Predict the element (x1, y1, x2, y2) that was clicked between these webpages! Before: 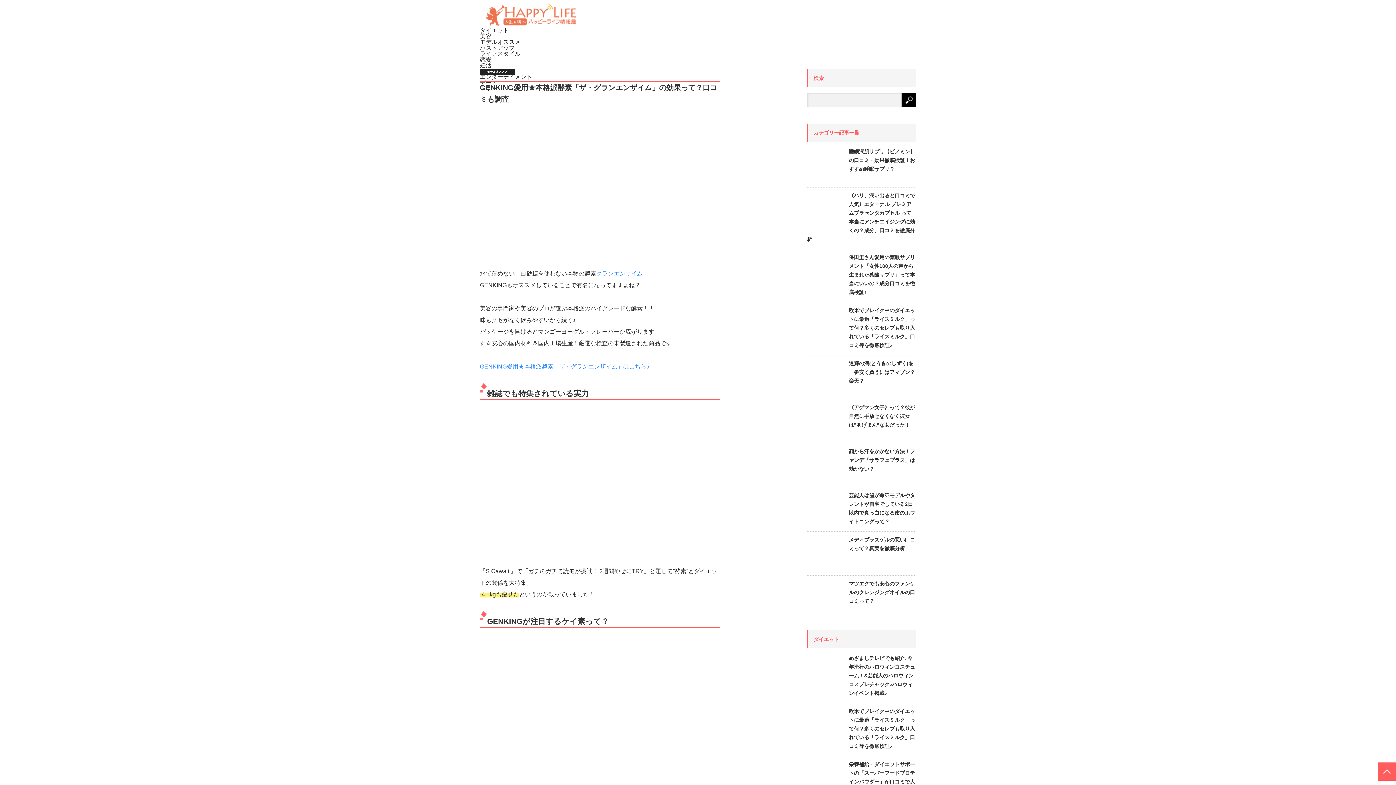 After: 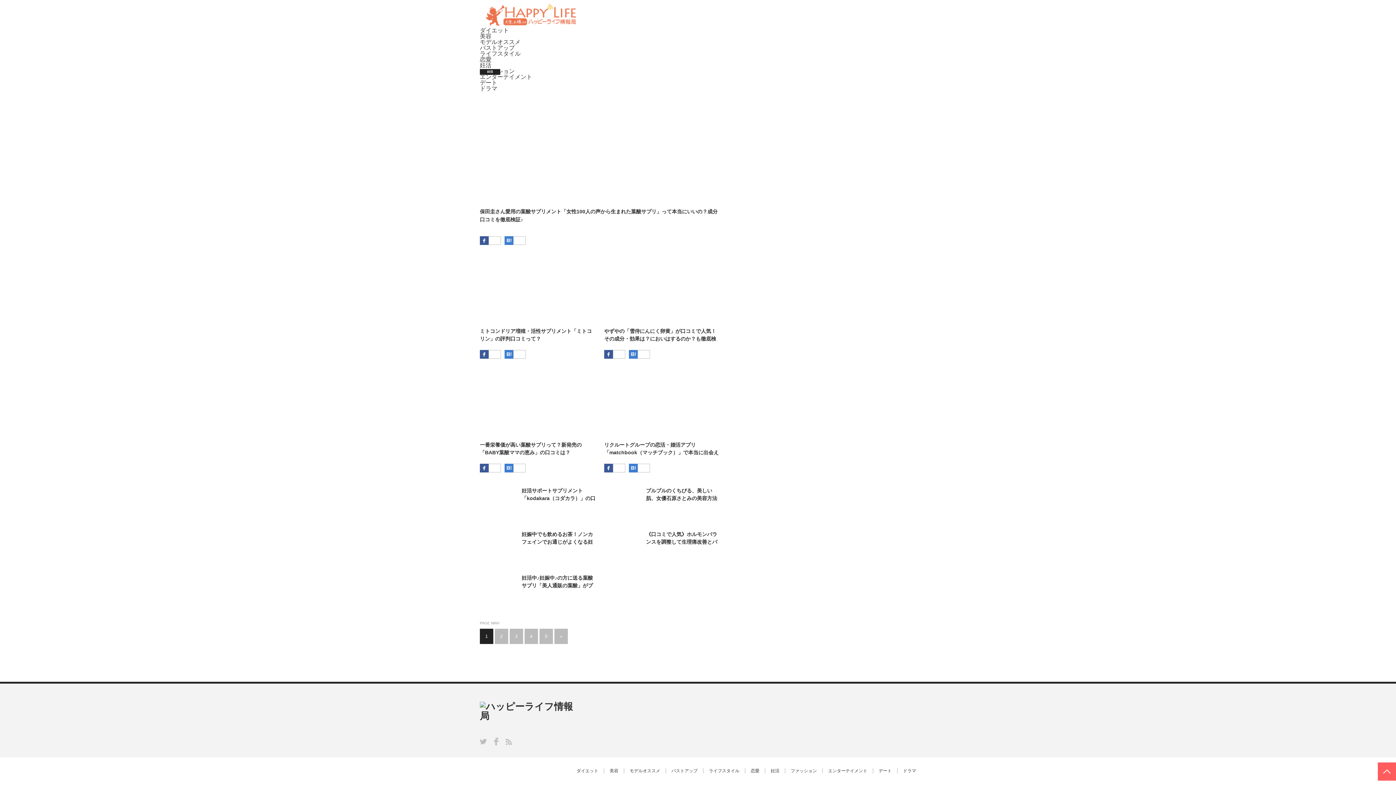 Action: label: 妊活 bbox: (480, 62, 491, 68)